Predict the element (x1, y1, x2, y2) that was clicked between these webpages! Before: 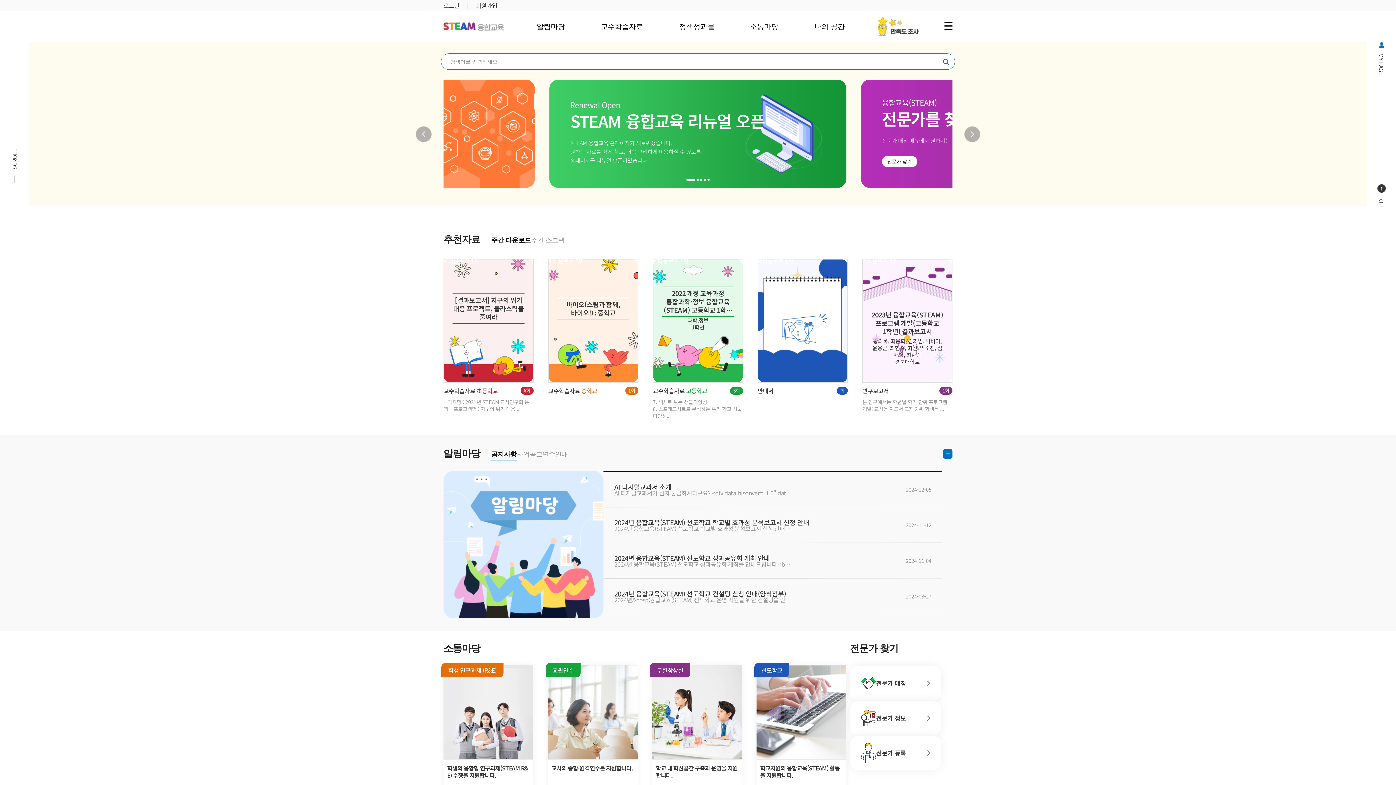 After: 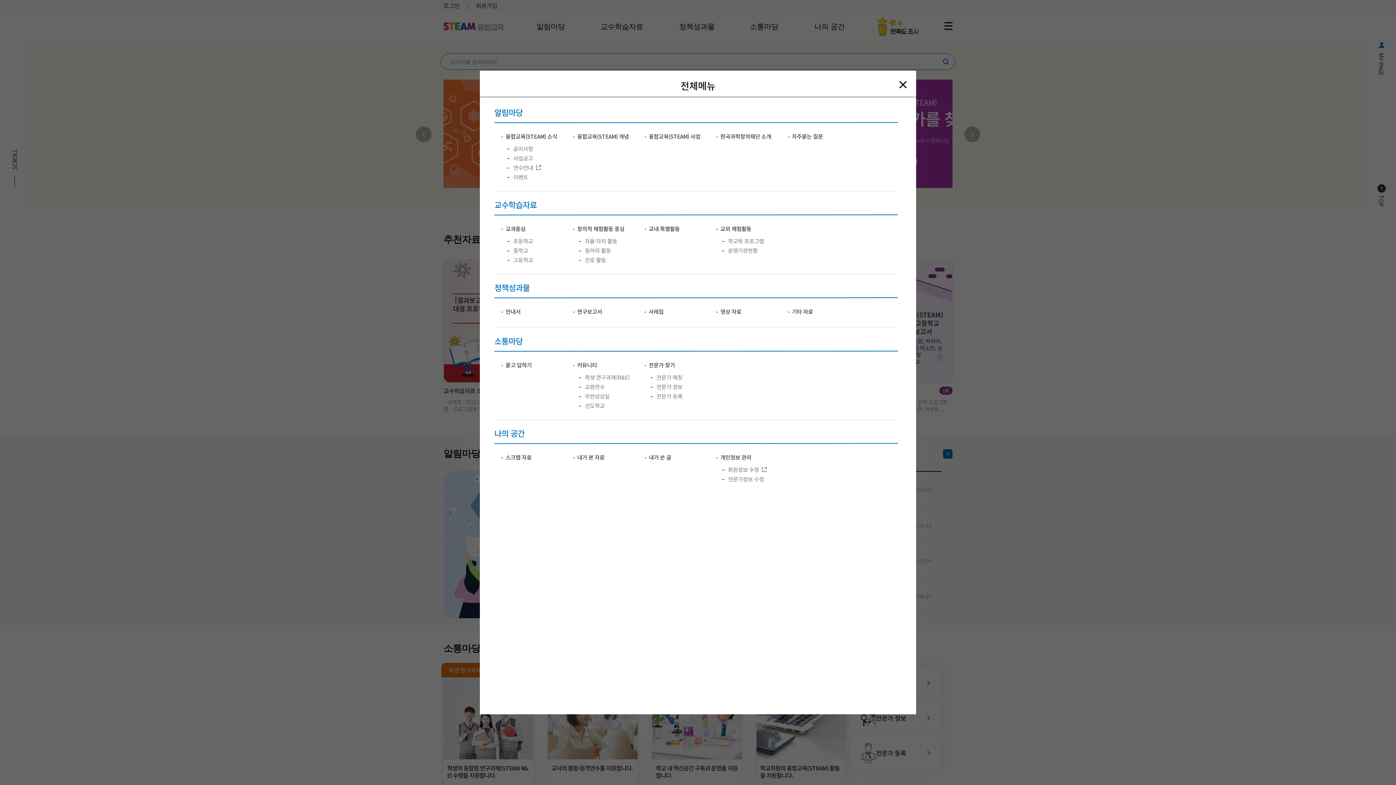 Action: bbox: (944, 22, 952, 29) label: 전체 메뉴 열기